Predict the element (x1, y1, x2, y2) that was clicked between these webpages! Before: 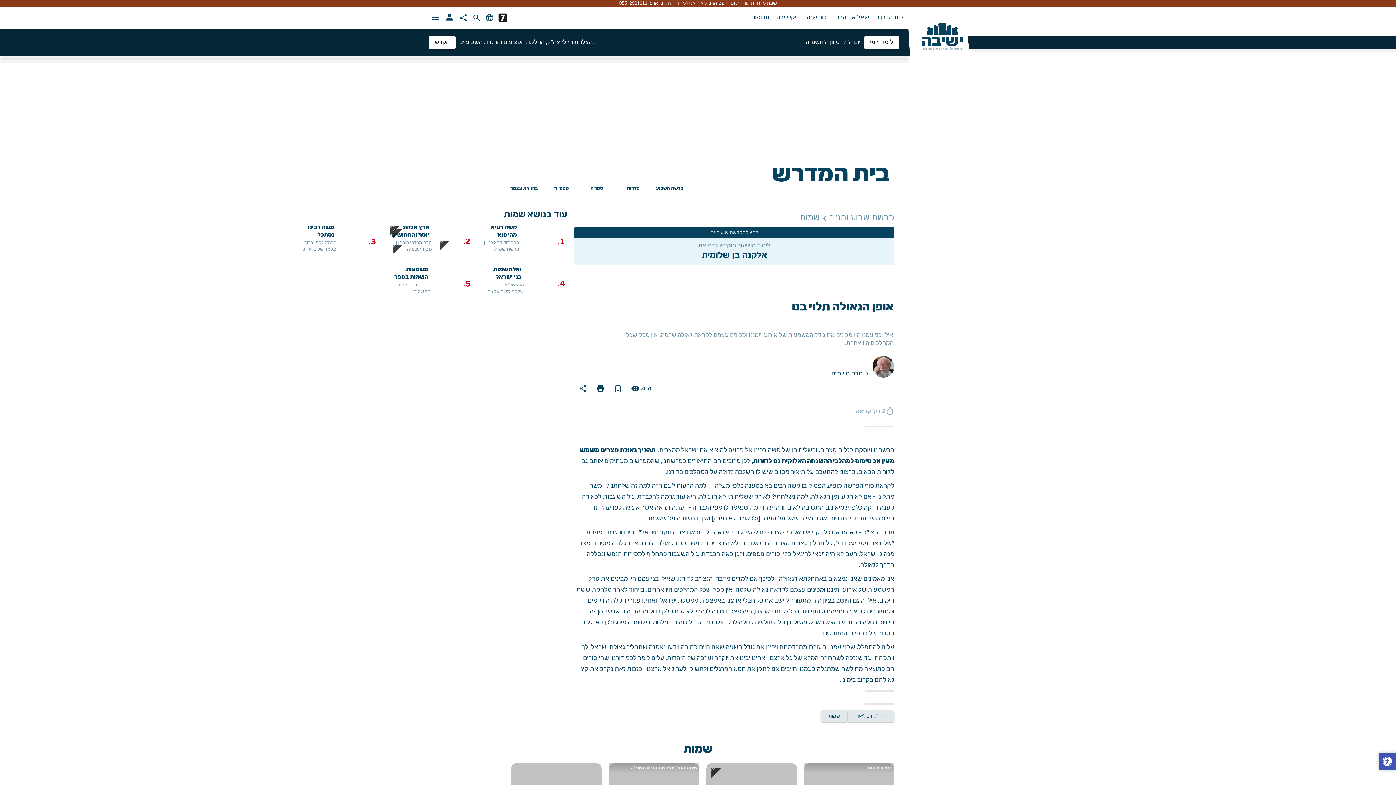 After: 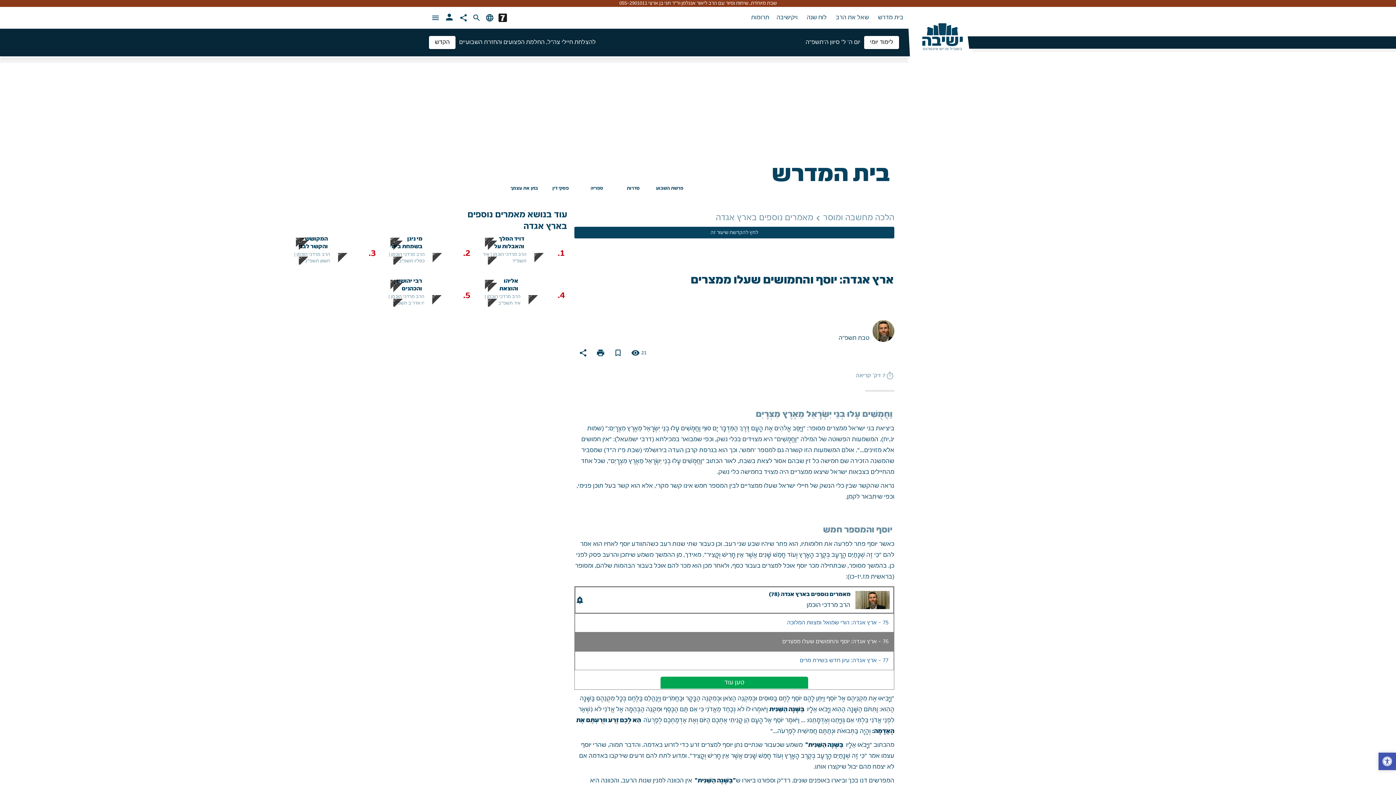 Action: label: 2. bbox: (434, 236, 472, 248)